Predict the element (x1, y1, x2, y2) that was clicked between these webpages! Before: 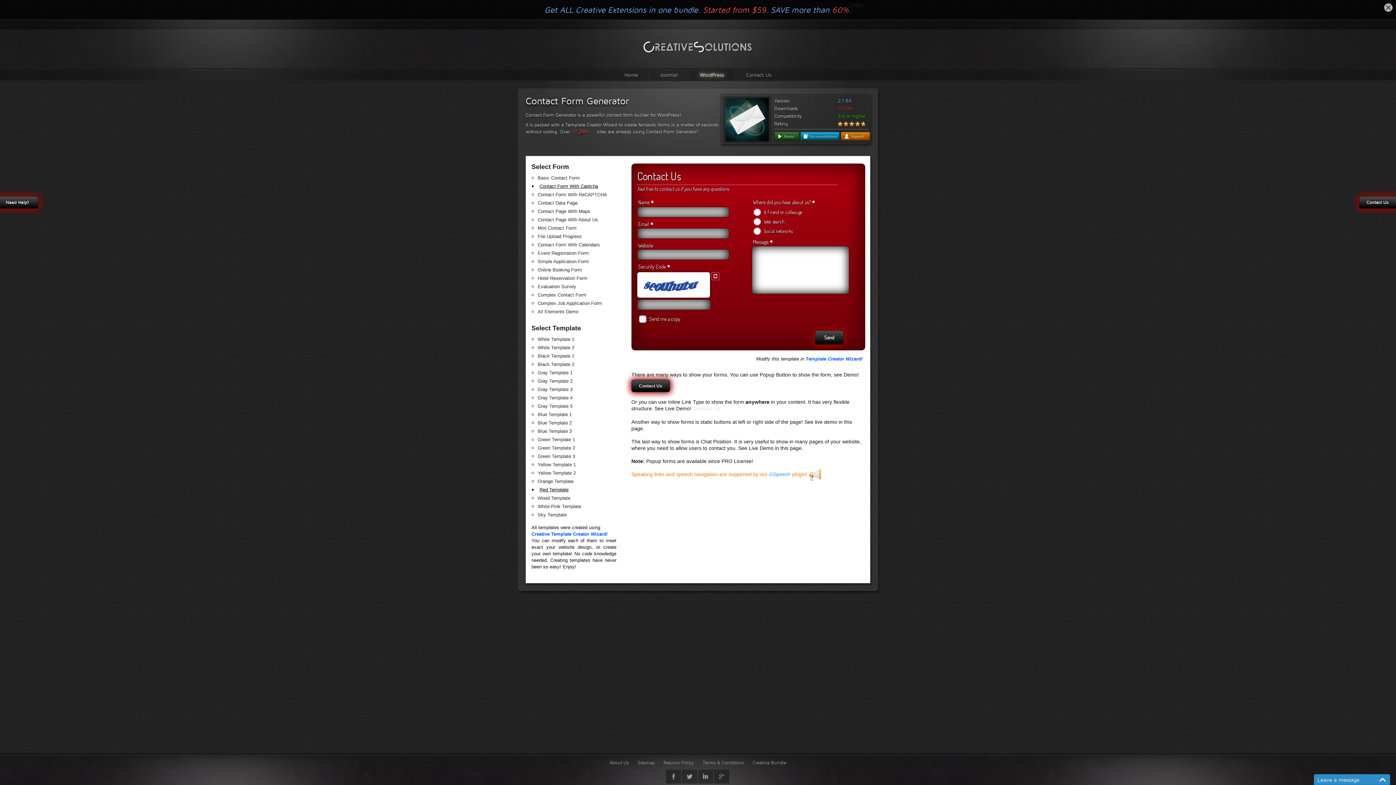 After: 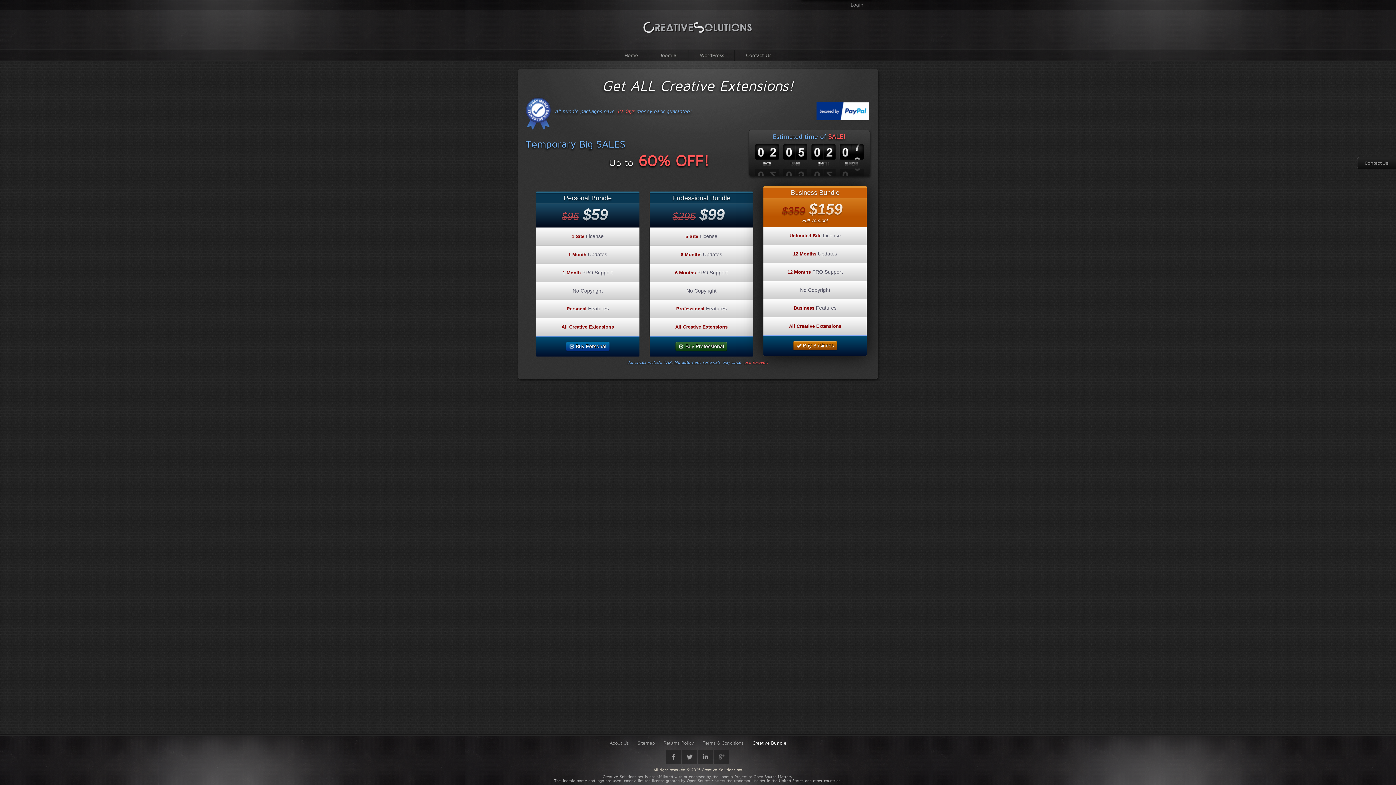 Action: label: Creative Bundle bbox: (748, 757, 790, 768)